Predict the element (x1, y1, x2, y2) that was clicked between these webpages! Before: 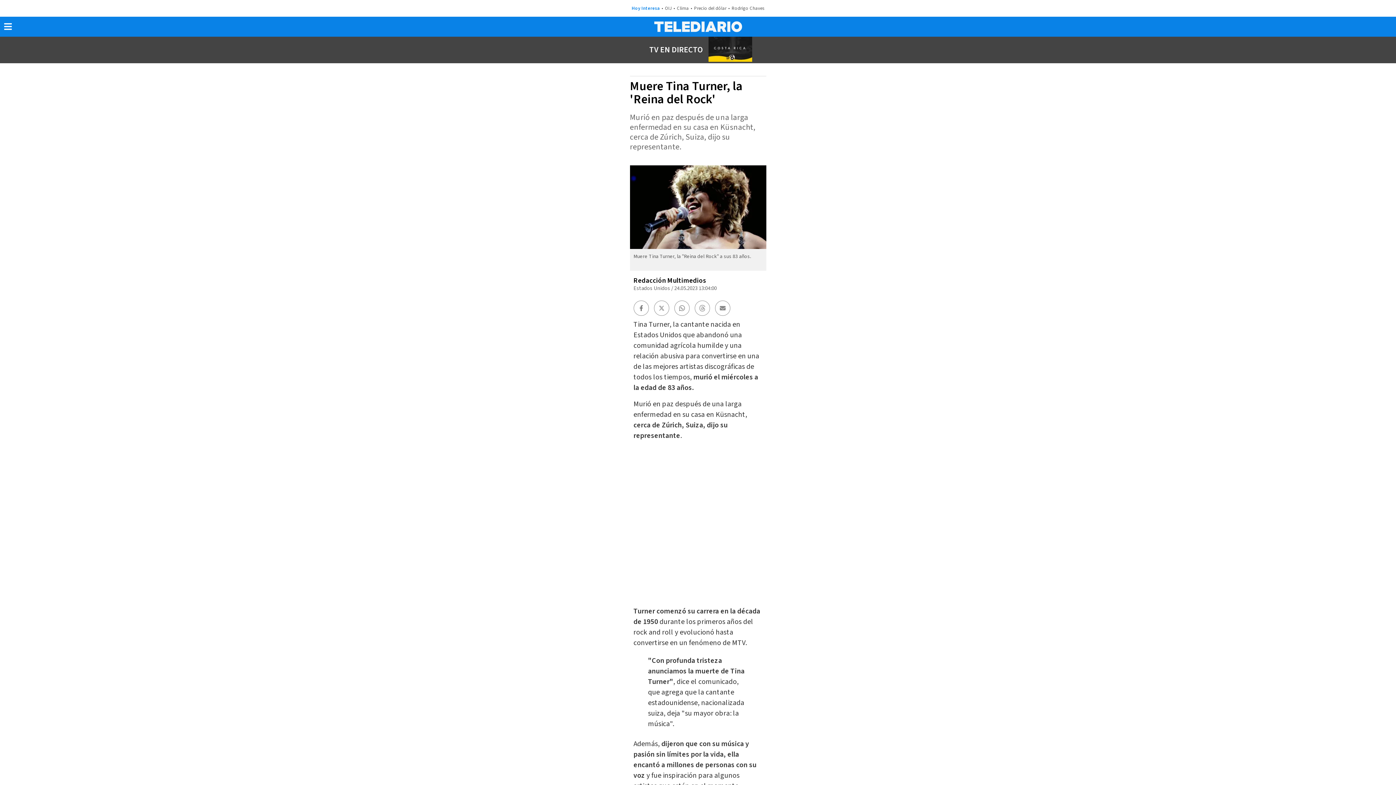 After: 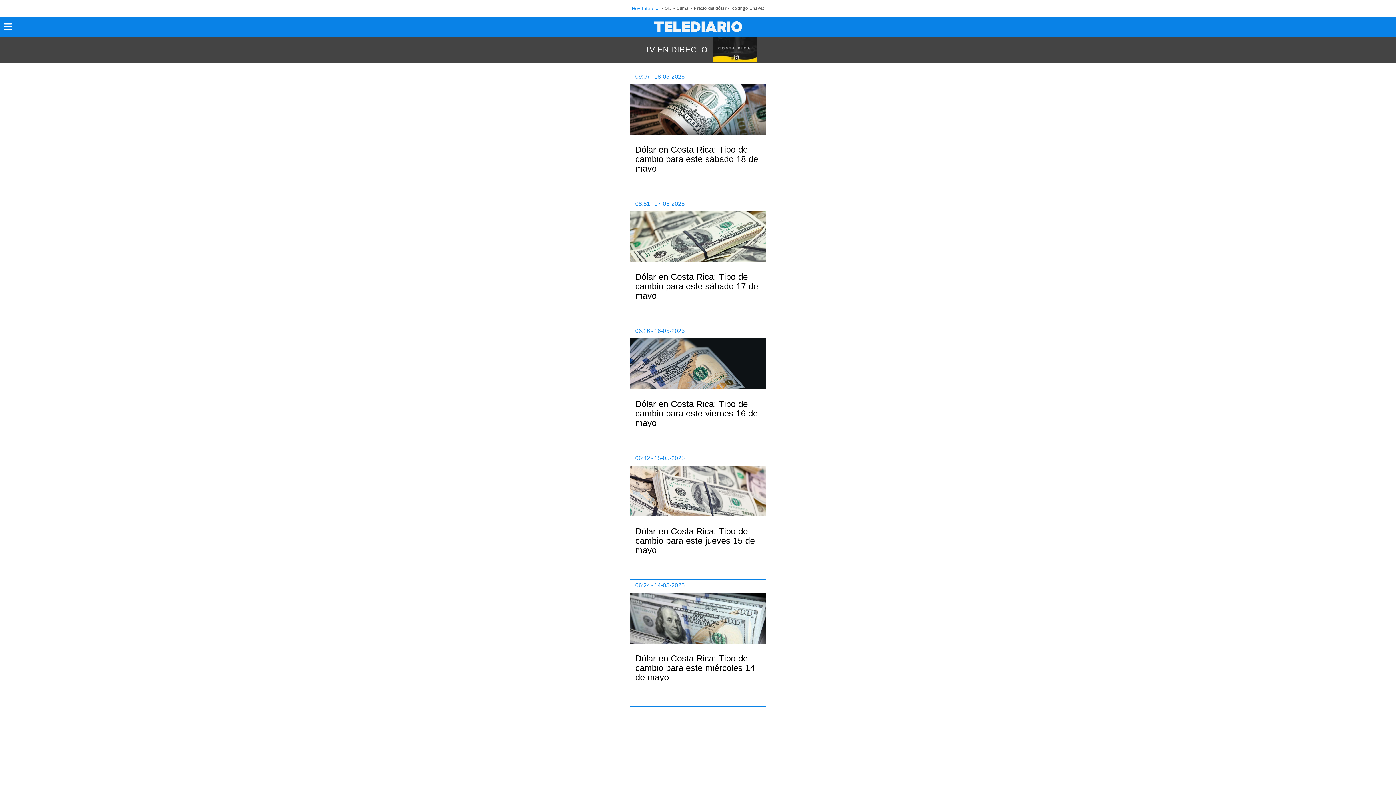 Action: bbox: (694, 4, 726, 11) label: Precio del dólar